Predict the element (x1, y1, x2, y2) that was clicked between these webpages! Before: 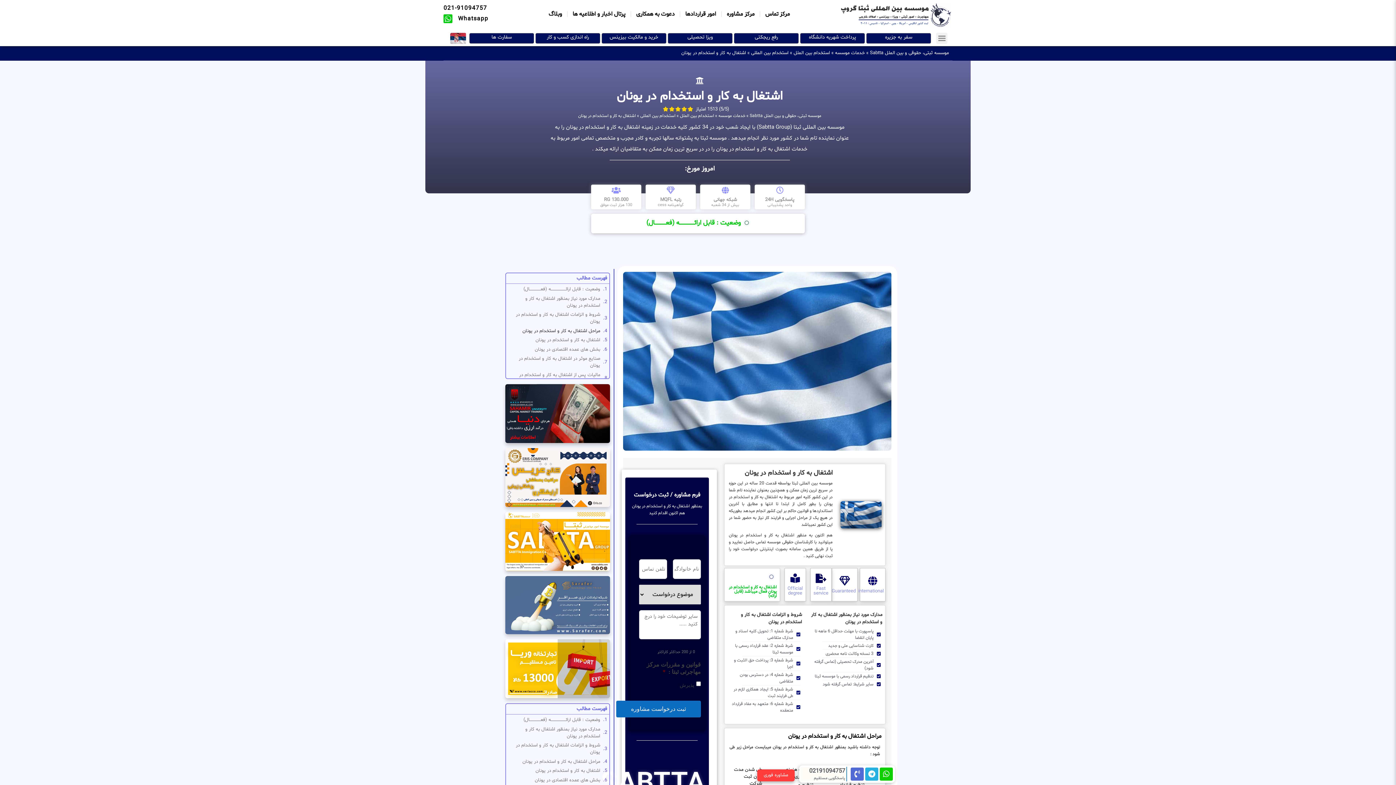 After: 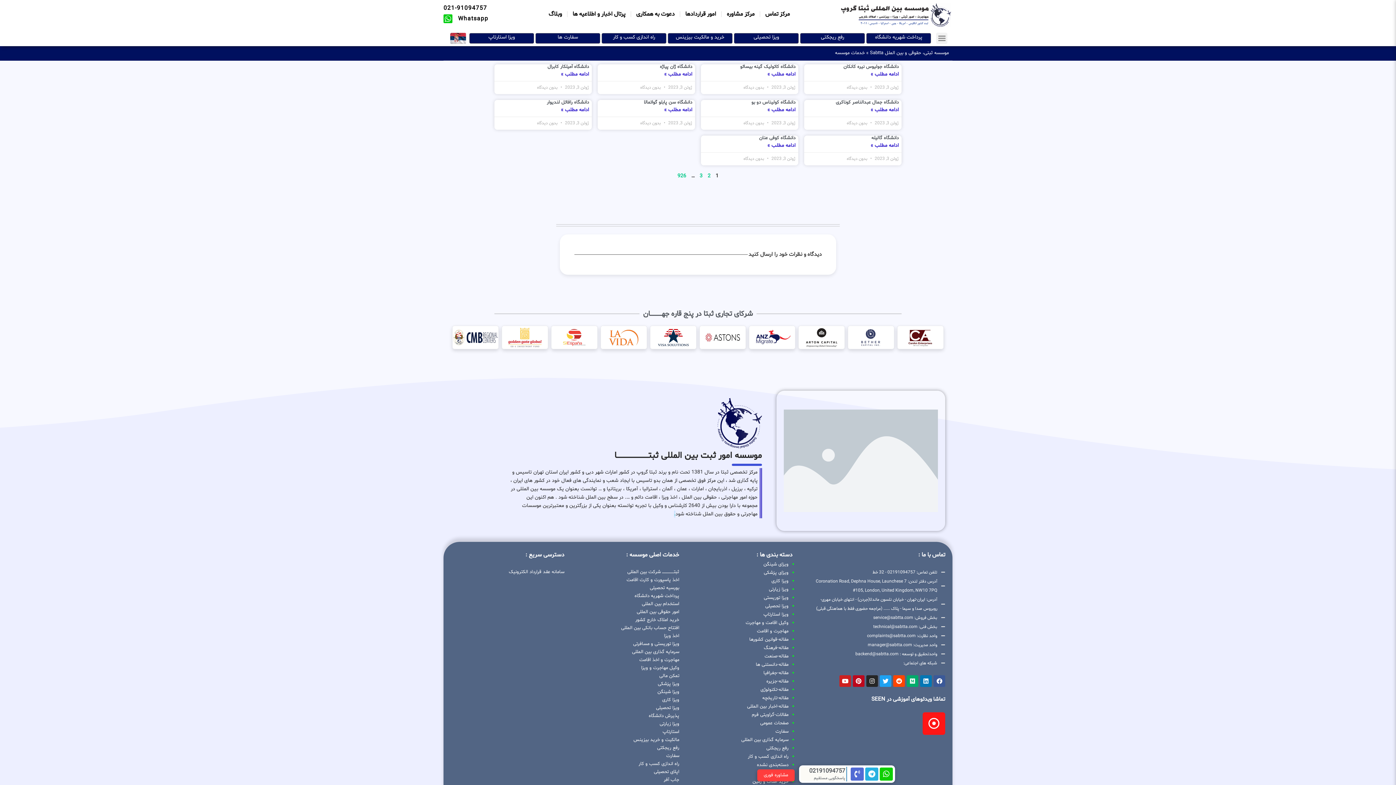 Action: label: خدمات موسسه bbox: (718, 111, 745, 116)